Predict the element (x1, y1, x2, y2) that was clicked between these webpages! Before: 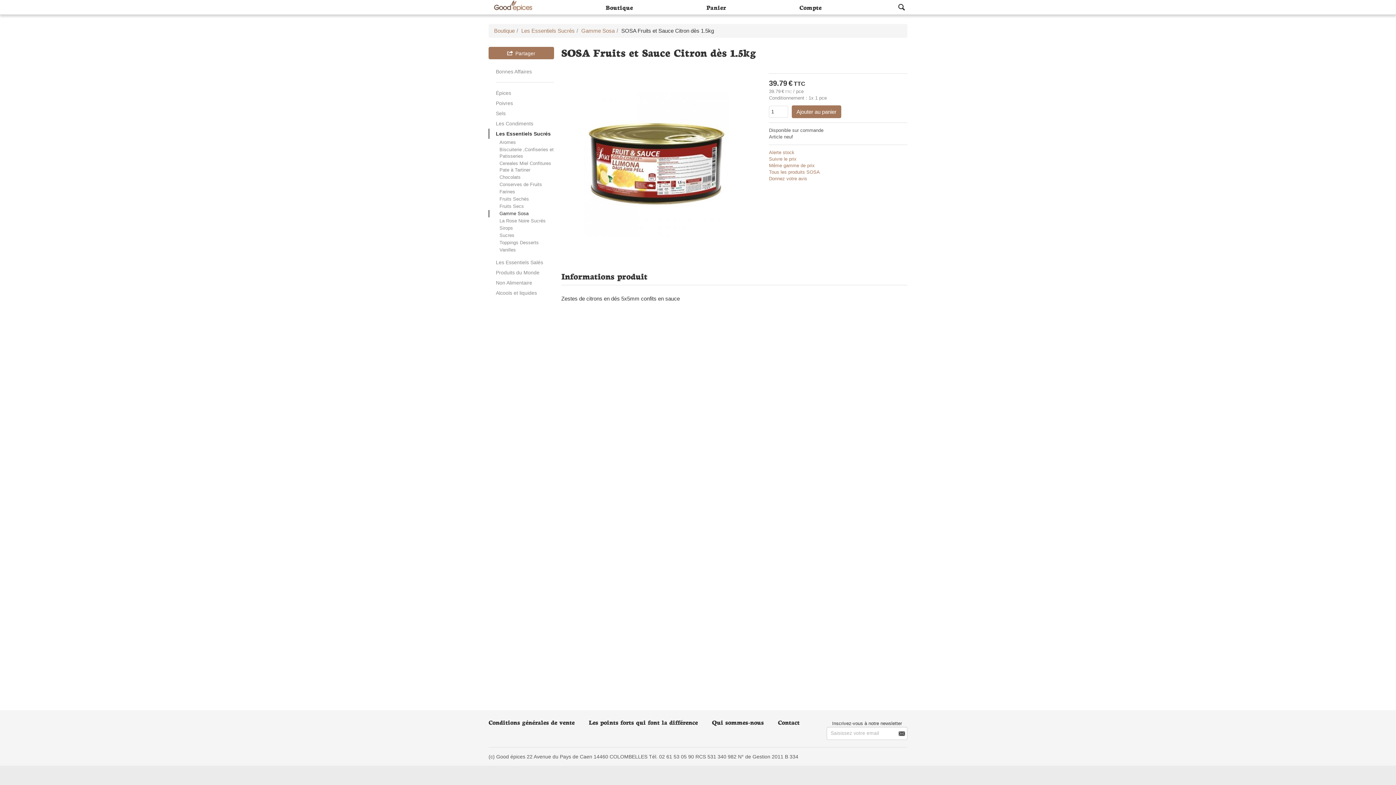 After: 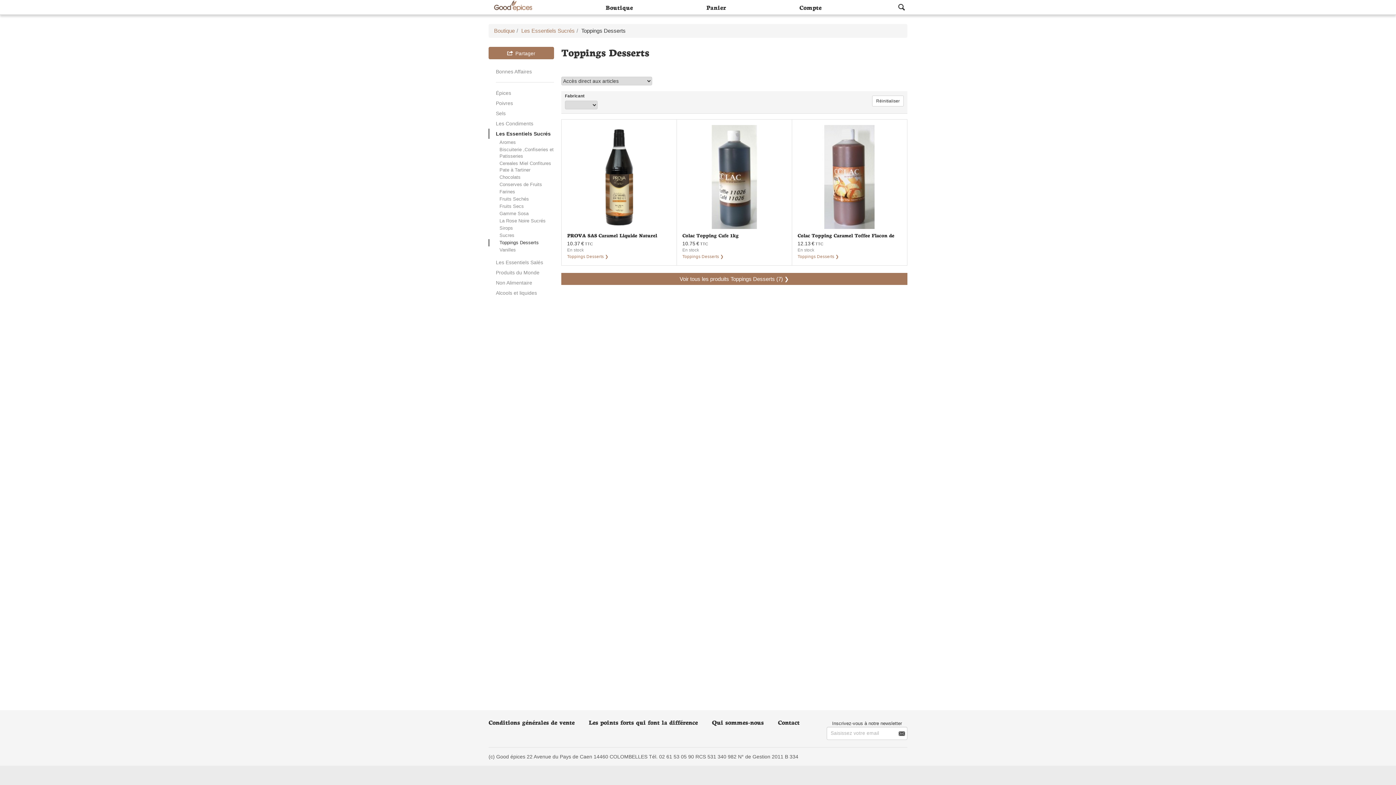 Action: label: Toppings Desserts bbox: (488, 239, 561, 246)